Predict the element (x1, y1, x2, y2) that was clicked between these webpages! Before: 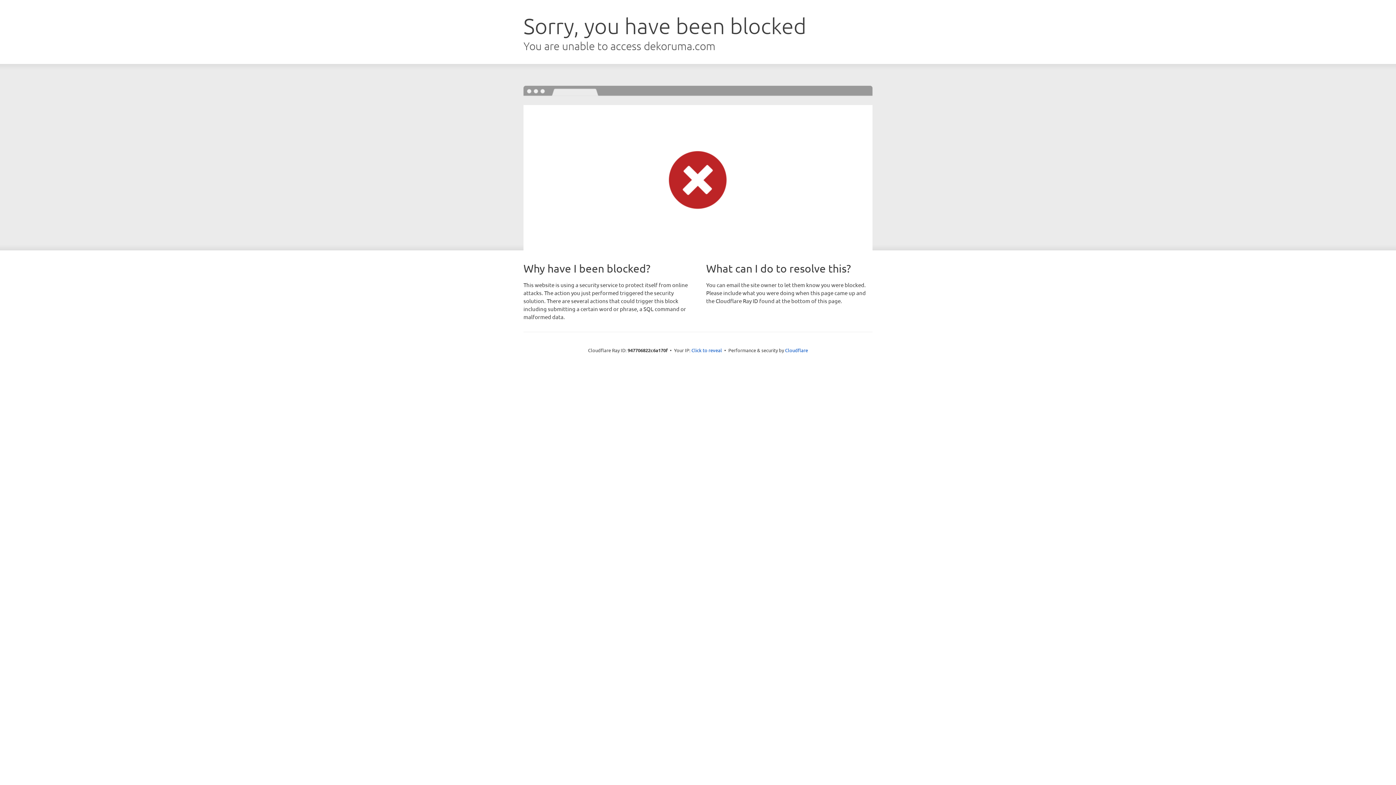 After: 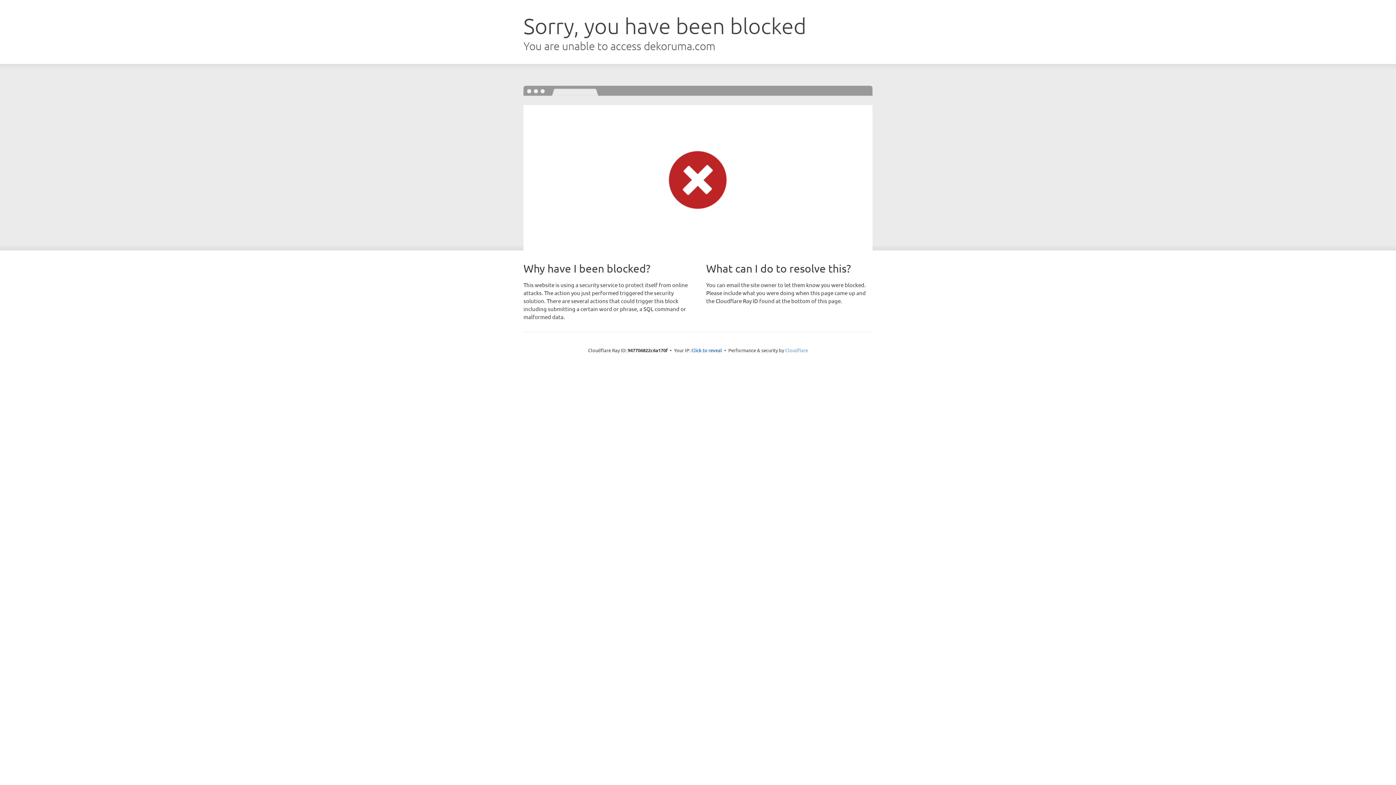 Action: label: Cloudflare bbox: (785, 347, 808, 353)